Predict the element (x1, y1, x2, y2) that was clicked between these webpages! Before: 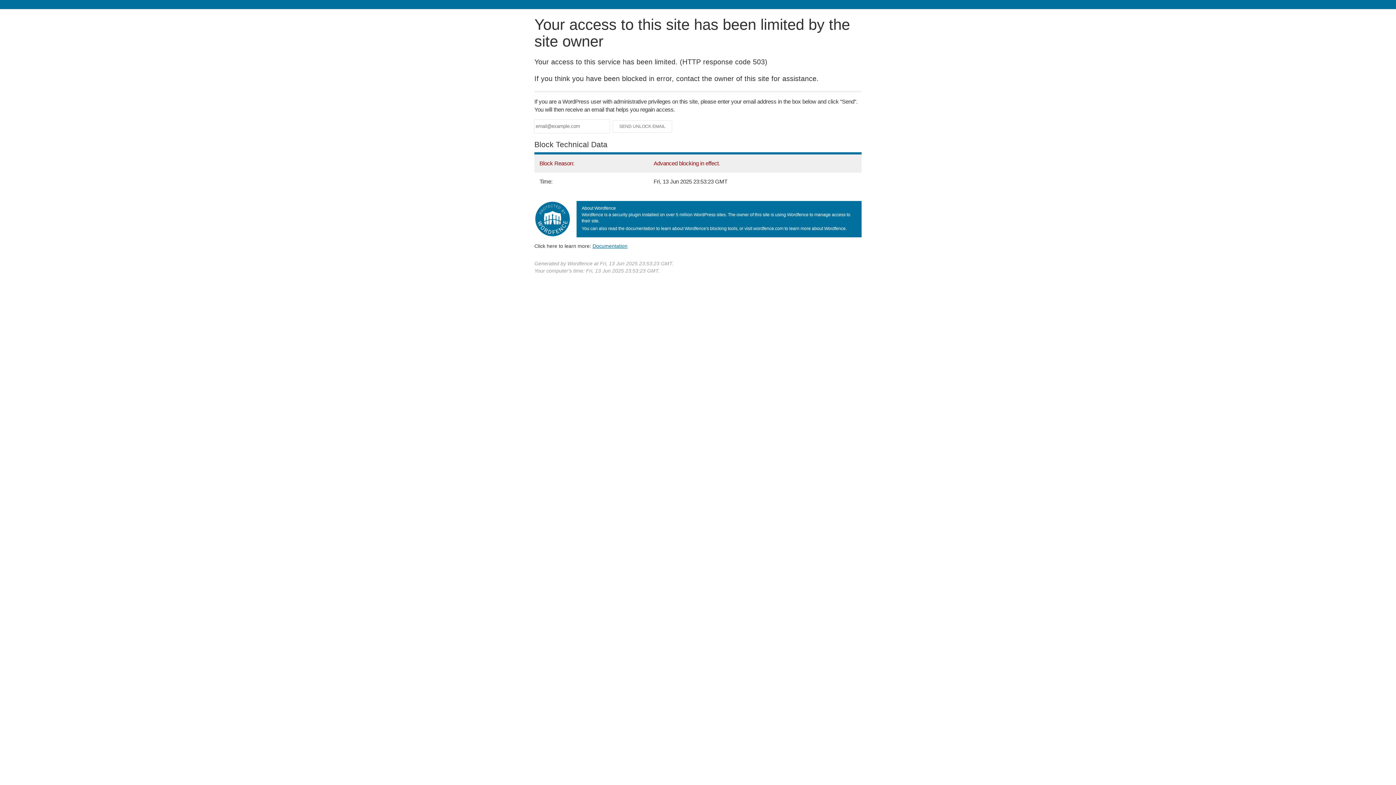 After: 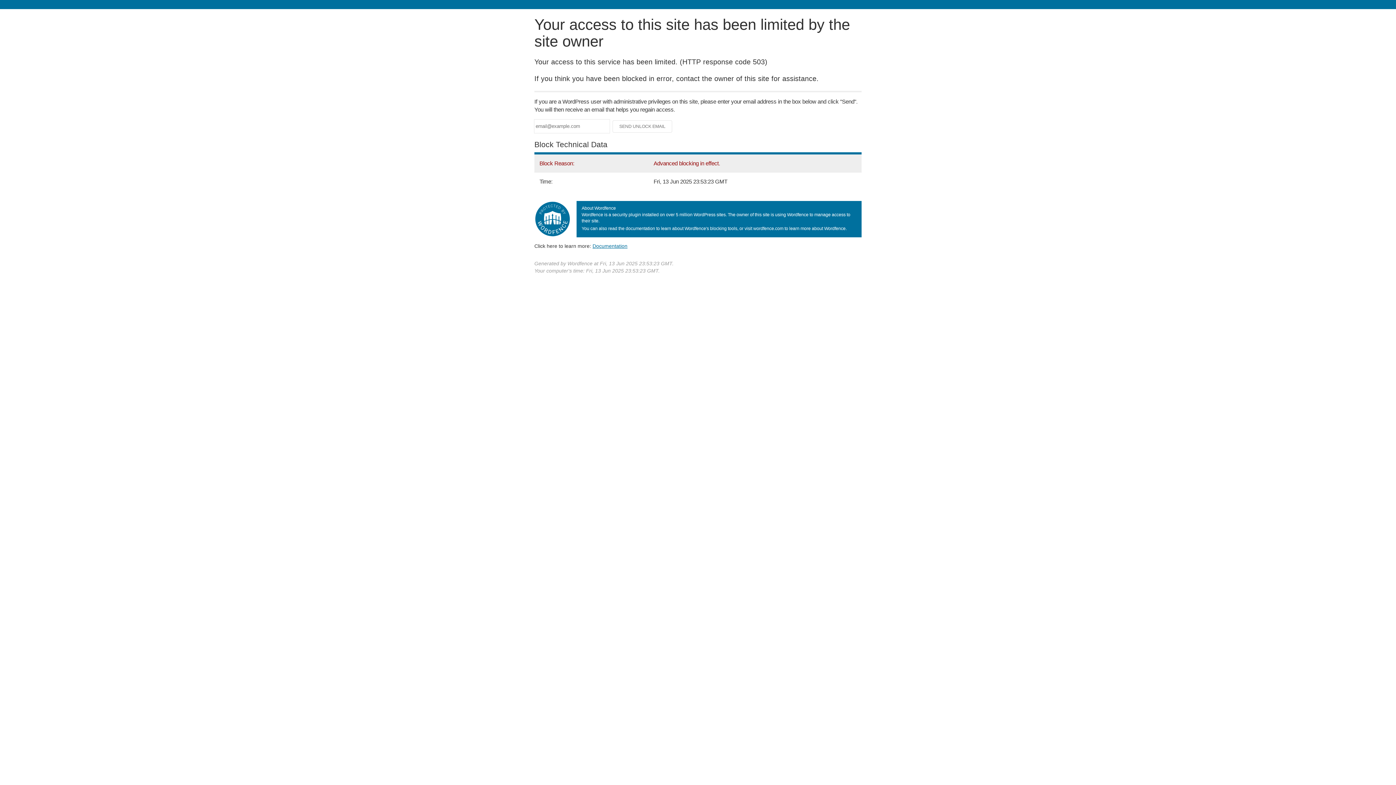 Action: bbox: (592, 243, 627, 248) label: Documentation